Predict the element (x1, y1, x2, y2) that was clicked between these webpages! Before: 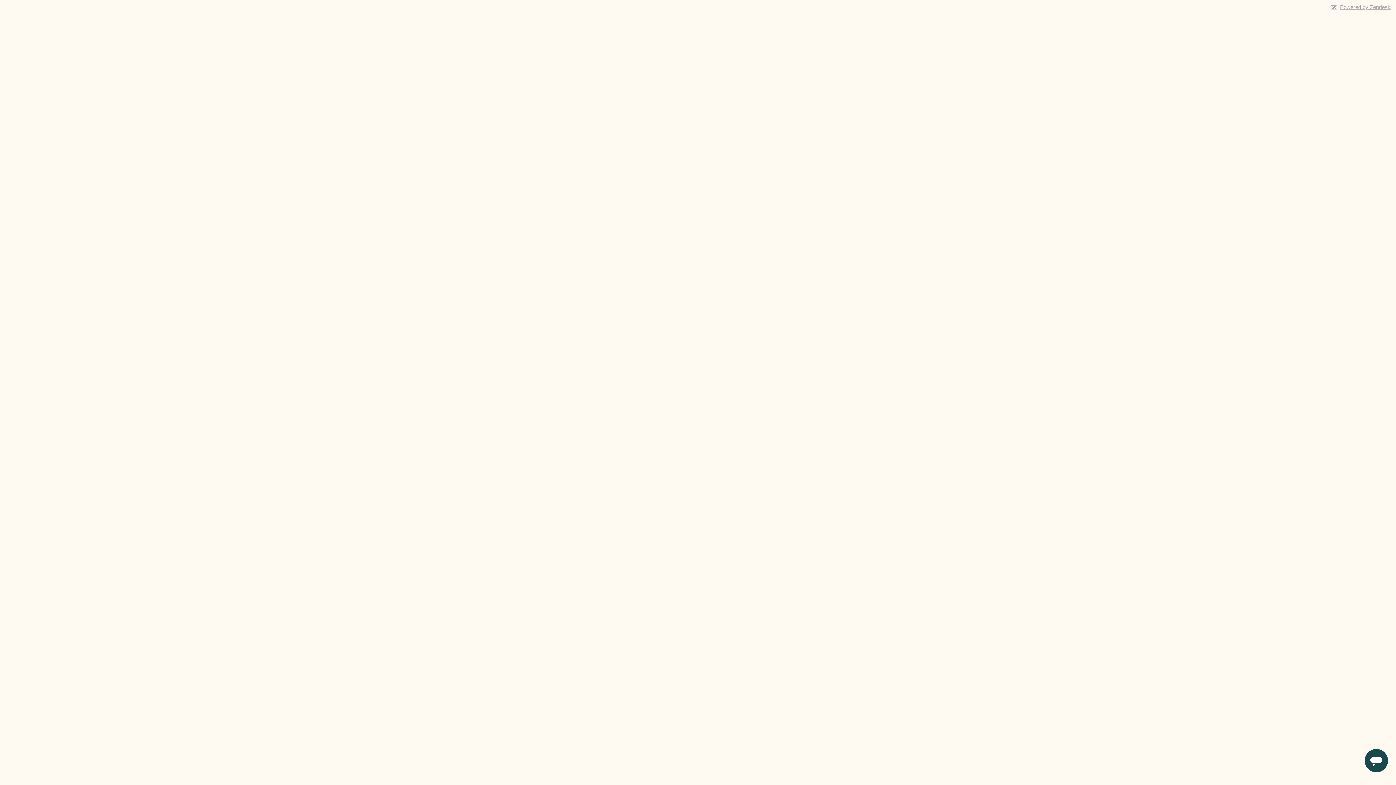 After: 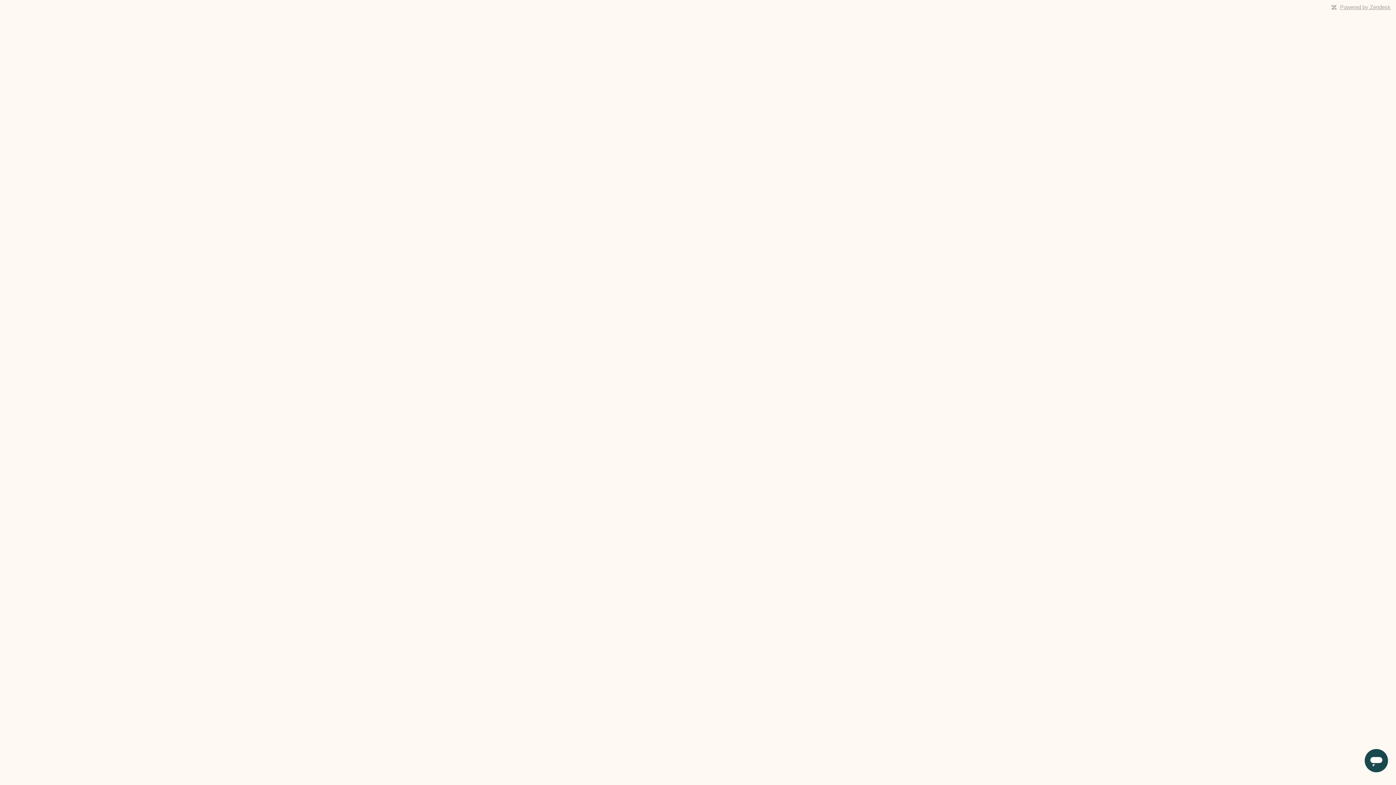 Action: label: Powered by Zendesk bbox: (1340, 4, 1390, 10)